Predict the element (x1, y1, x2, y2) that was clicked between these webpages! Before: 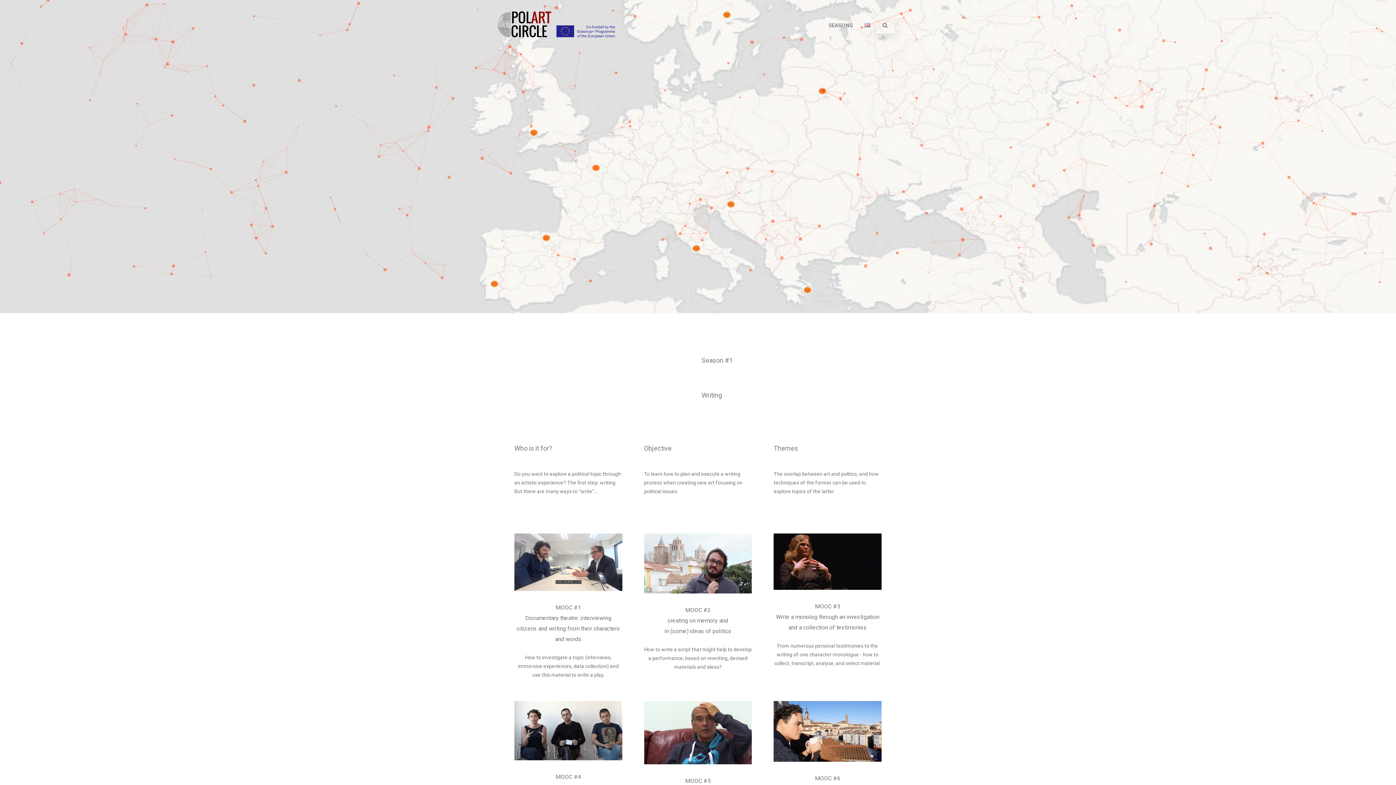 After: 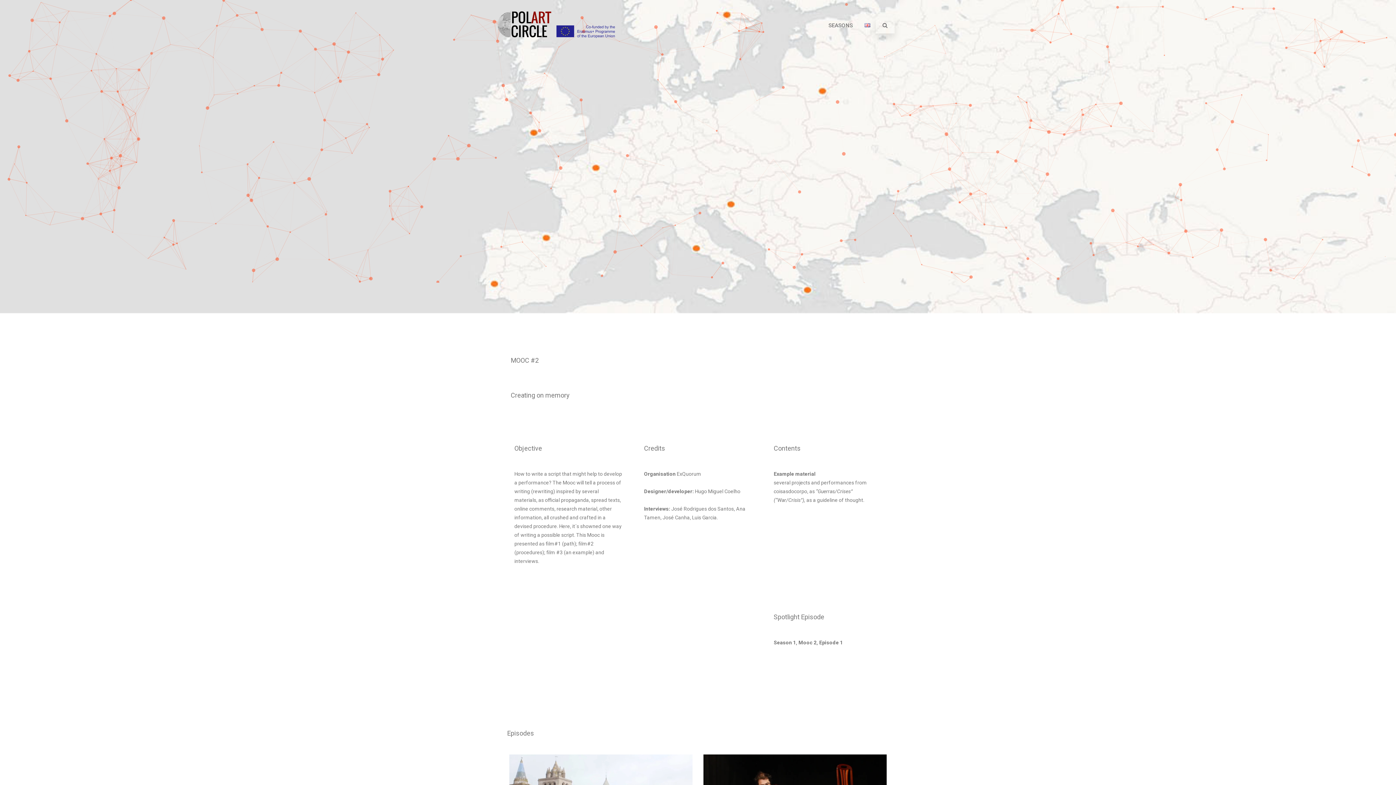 Action: bbox: (644, 589, 752, 595)